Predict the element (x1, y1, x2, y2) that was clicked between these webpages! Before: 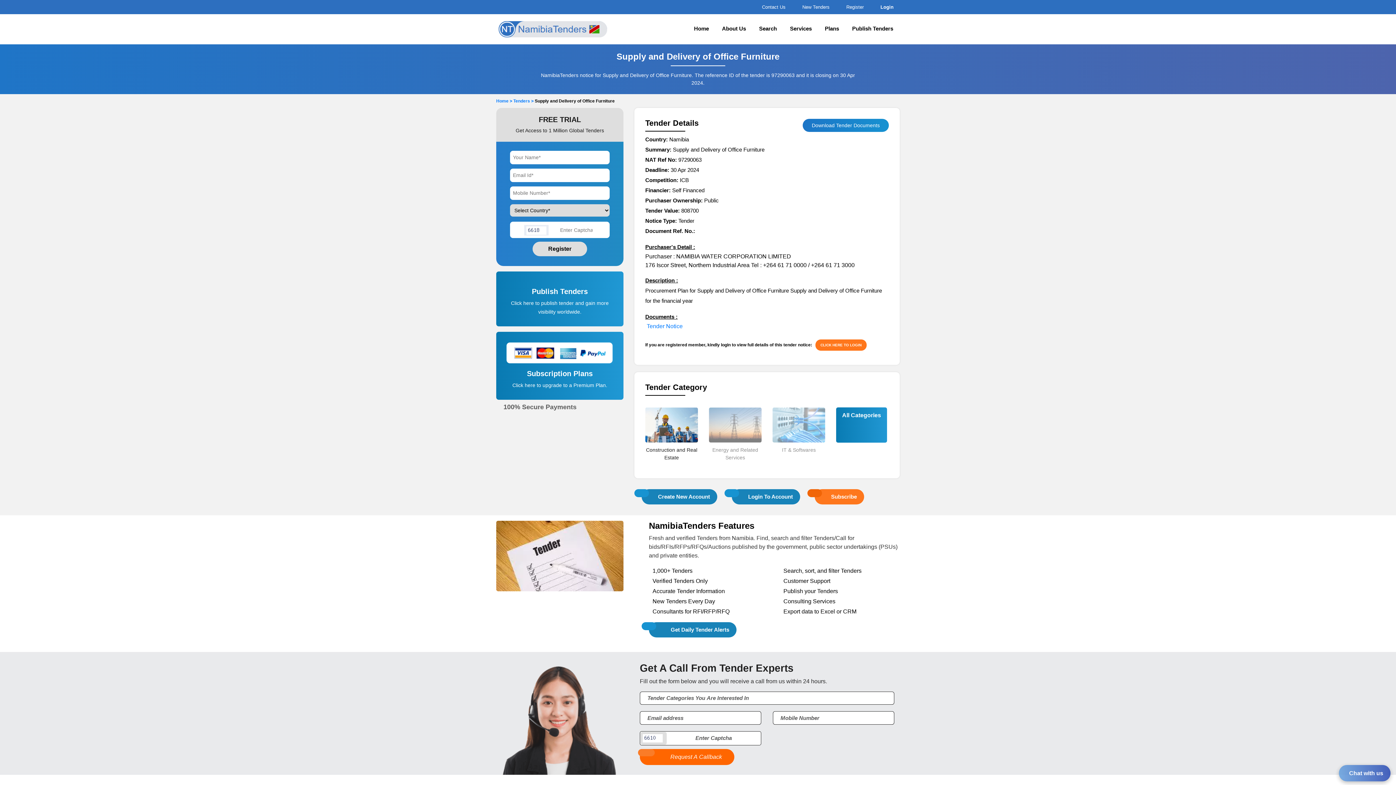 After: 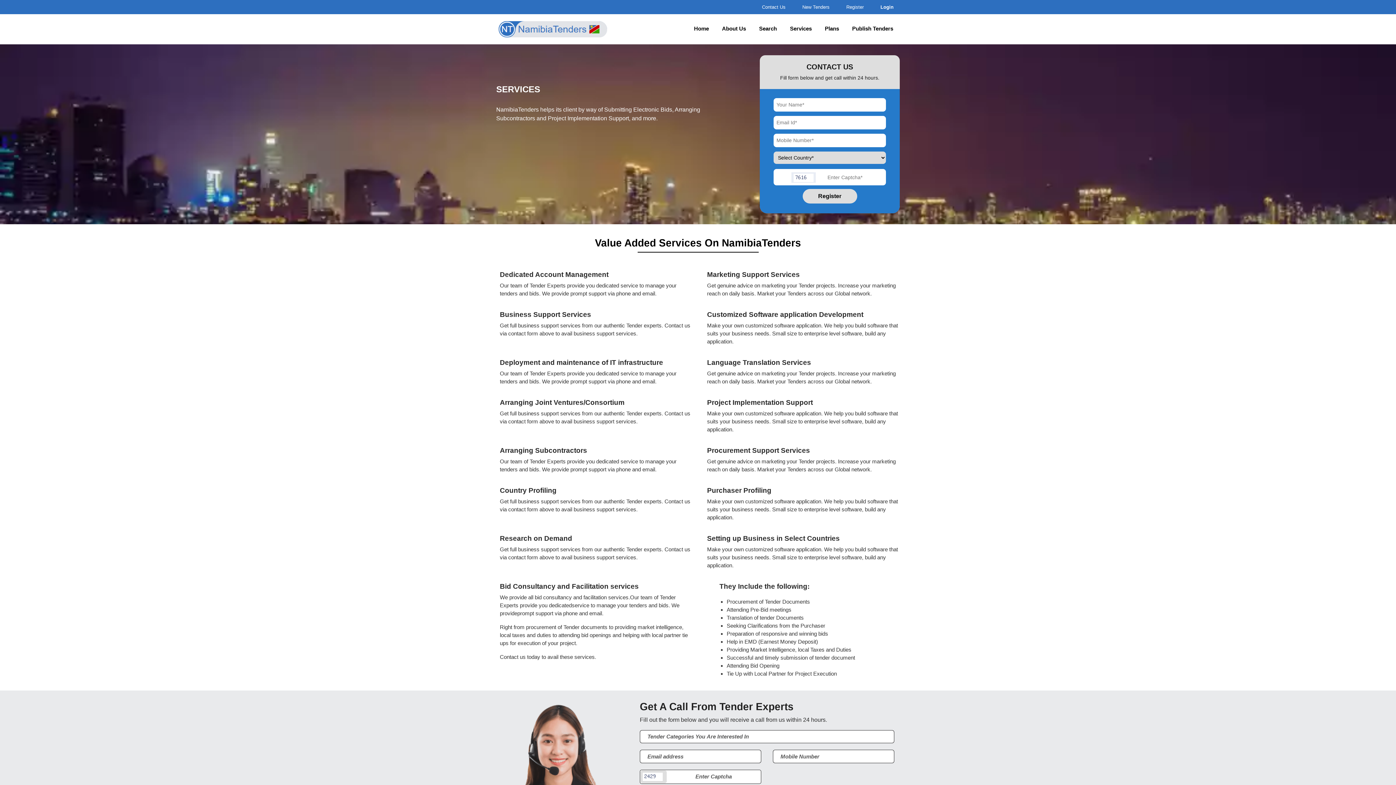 Action: label: Services bbox: (783, 23, 818, 34)